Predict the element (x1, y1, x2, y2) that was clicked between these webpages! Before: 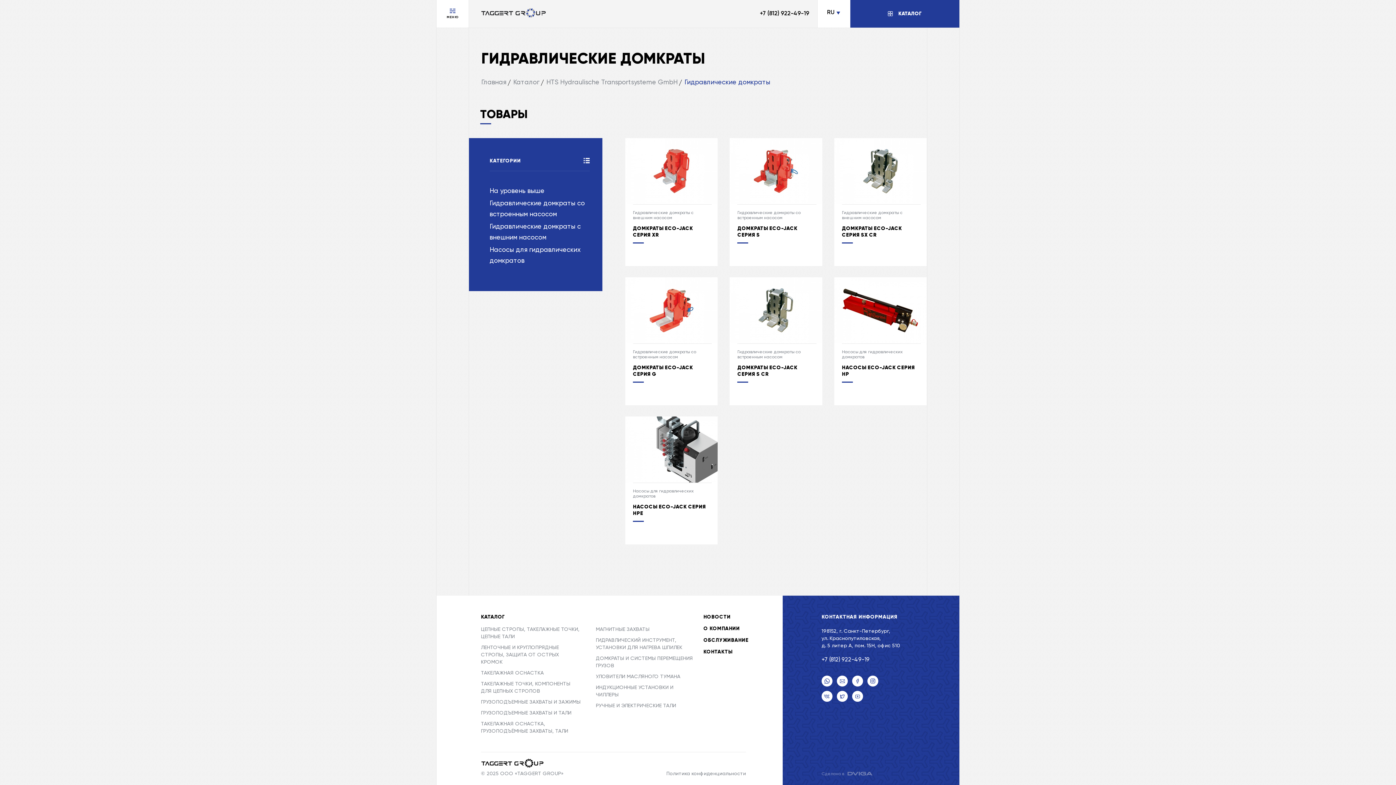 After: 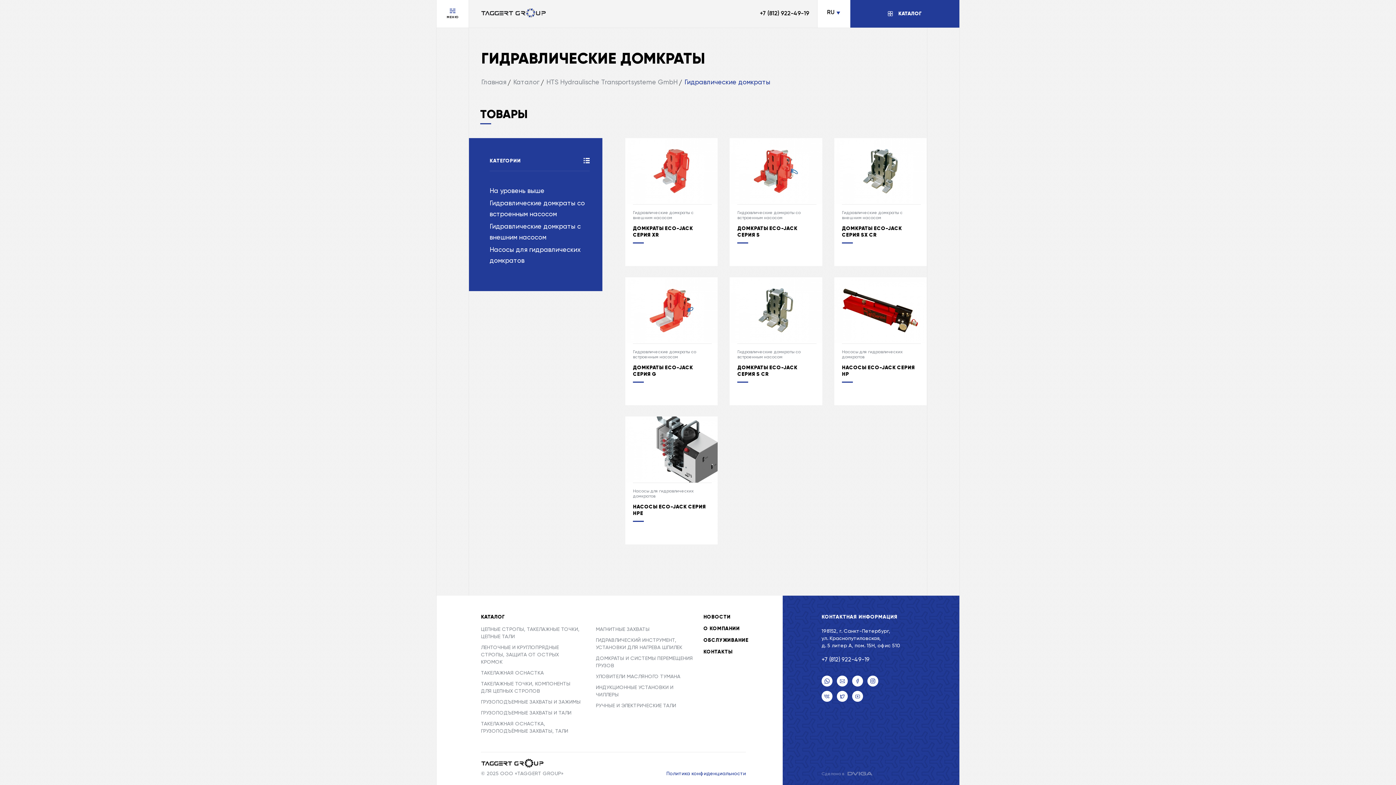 Action: bbox: (666, 770, 746, 777) label: Политика конфиденциальности